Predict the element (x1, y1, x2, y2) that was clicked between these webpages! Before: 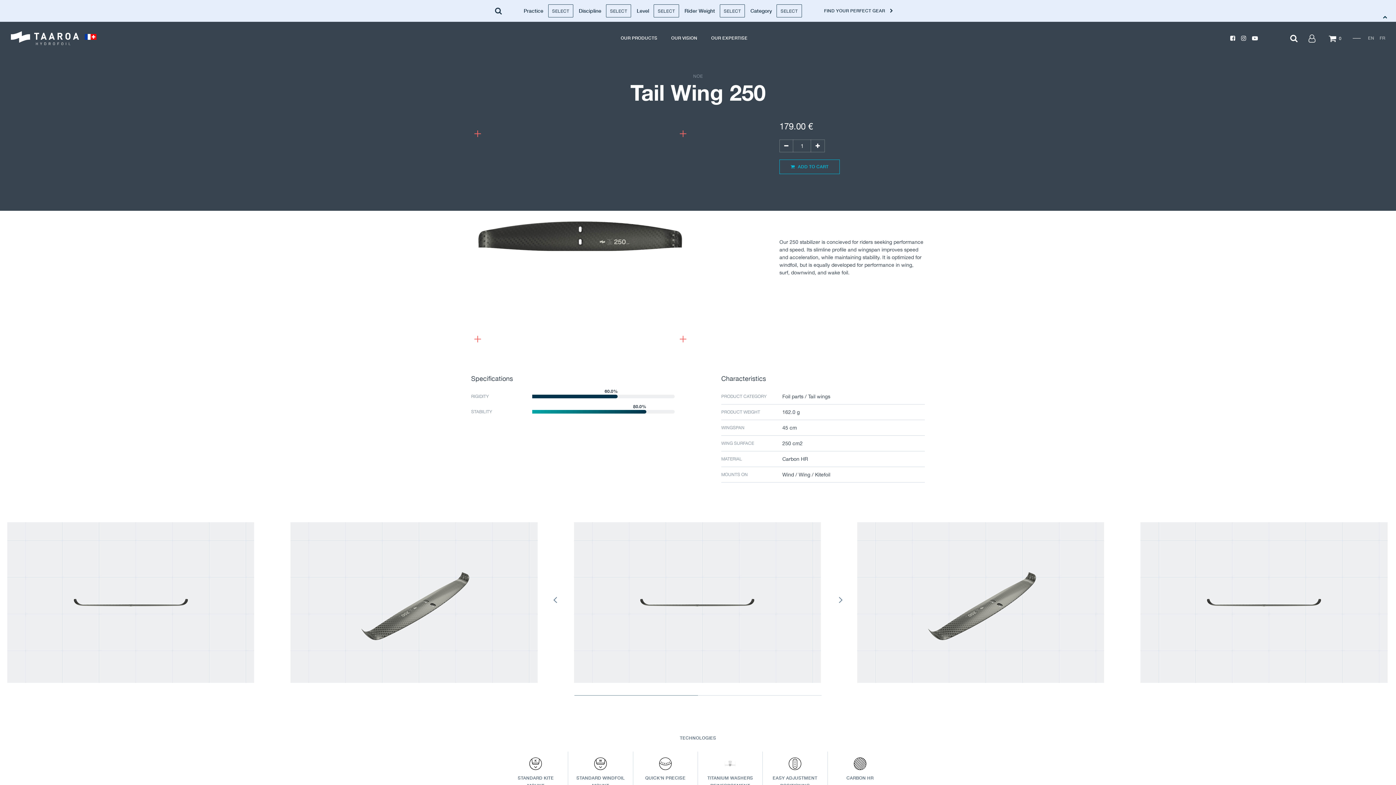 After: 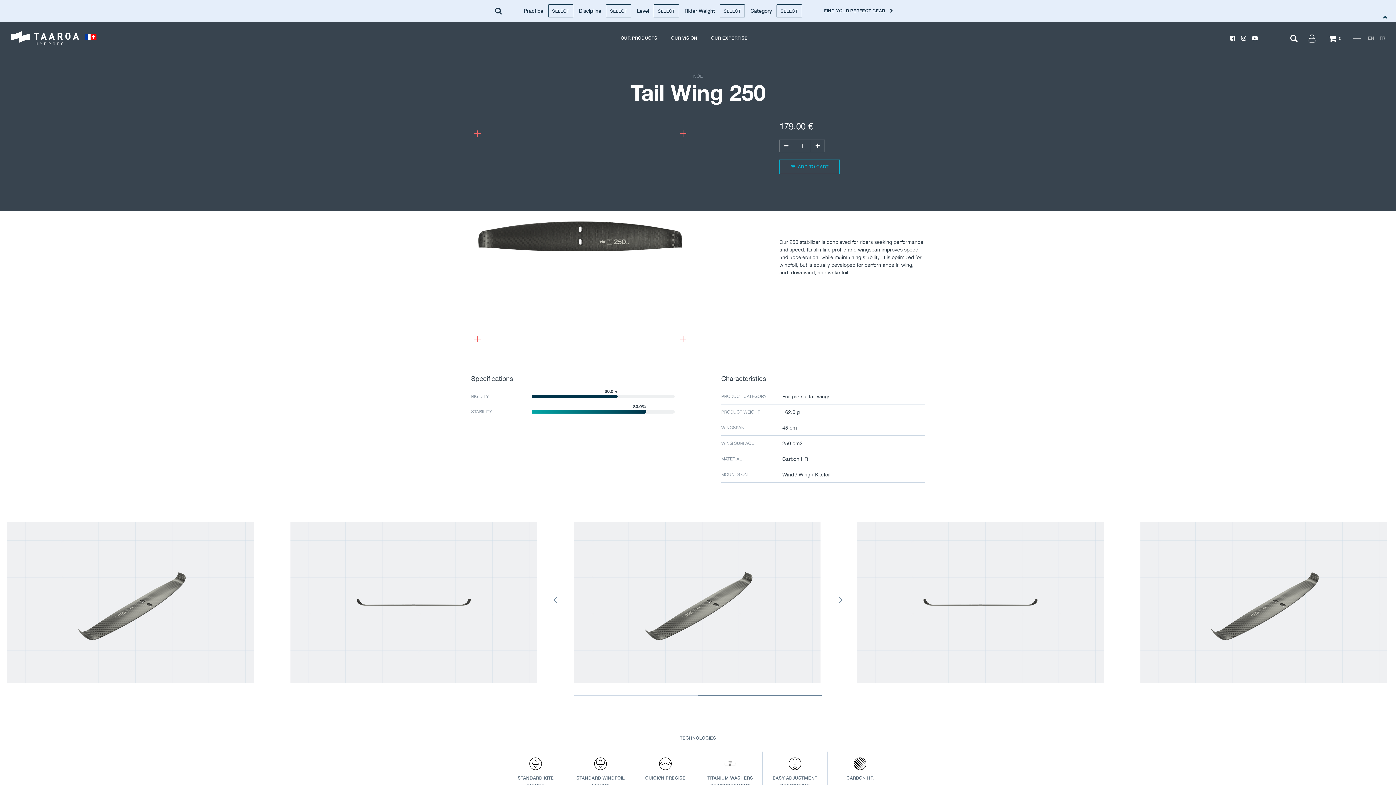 Action: bbox: (698, 625, 821, 626)